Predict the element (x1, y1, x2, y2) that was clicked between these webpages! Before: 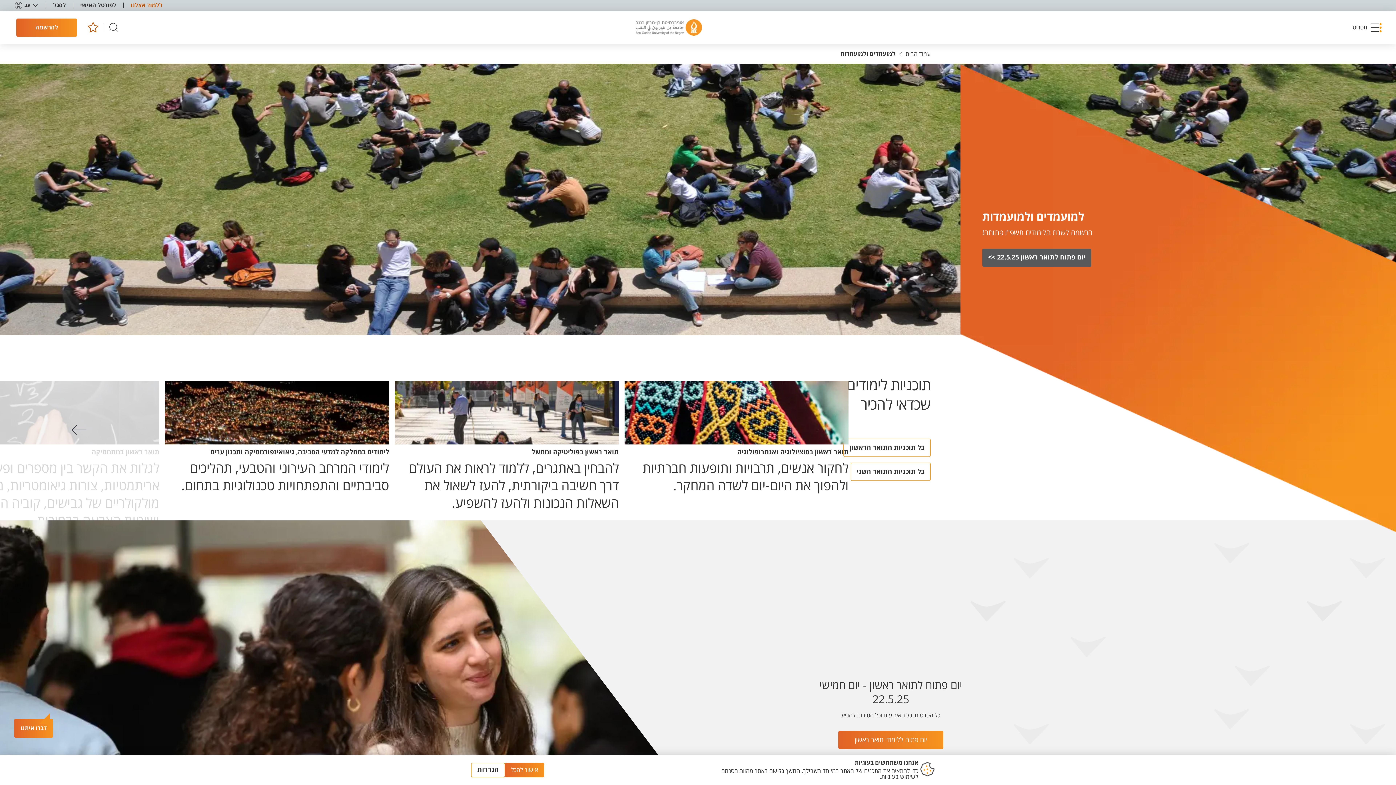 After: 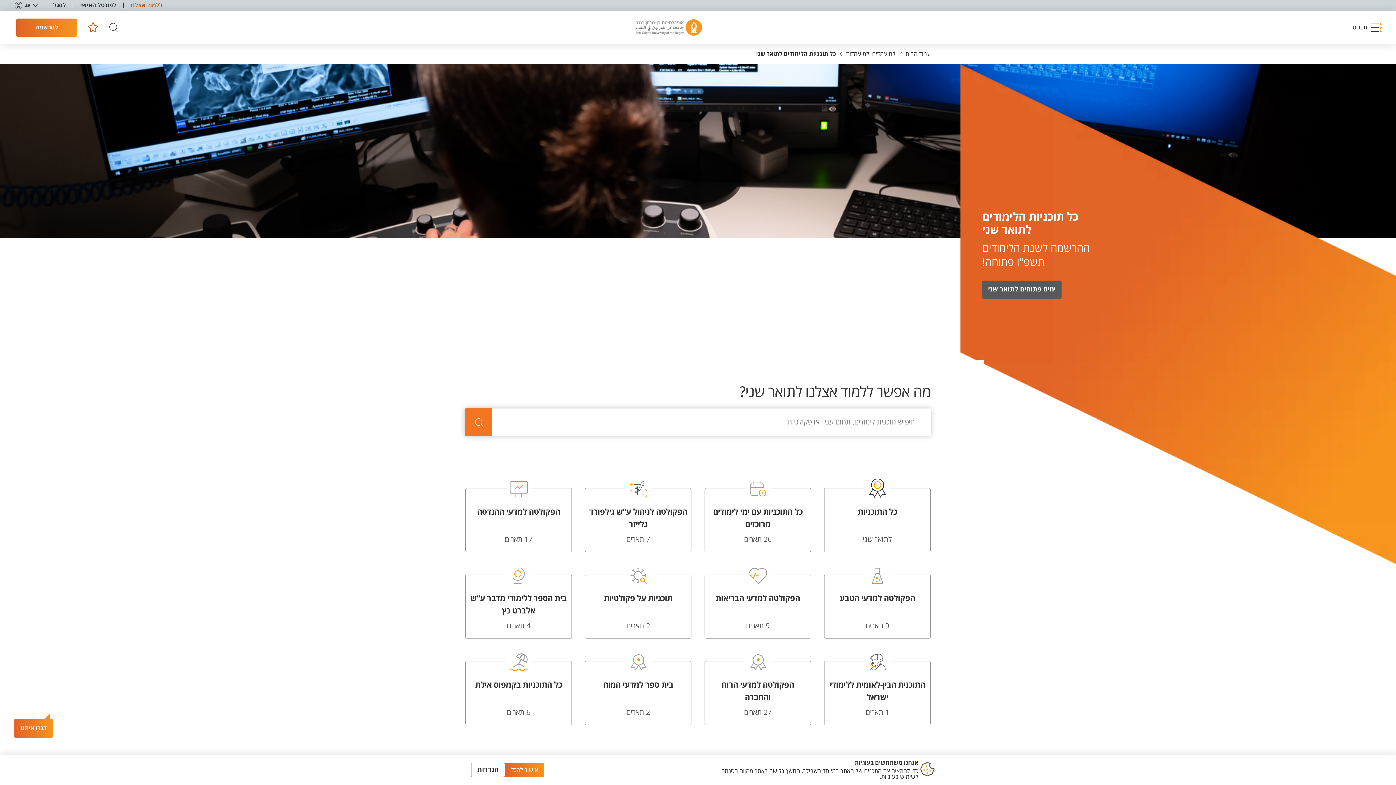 Action: label: כל תוכניות התואר השני bbox: (850, 462, 930, 481)